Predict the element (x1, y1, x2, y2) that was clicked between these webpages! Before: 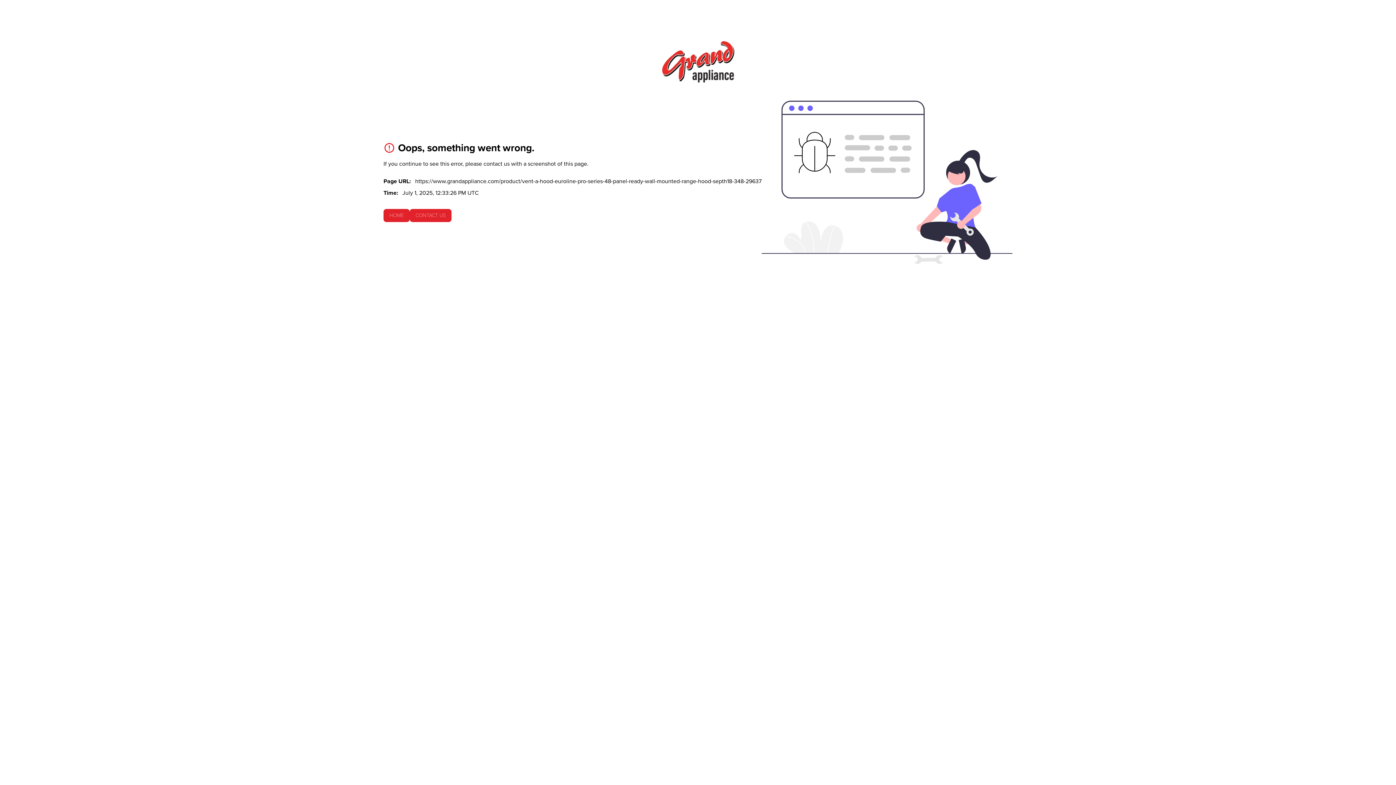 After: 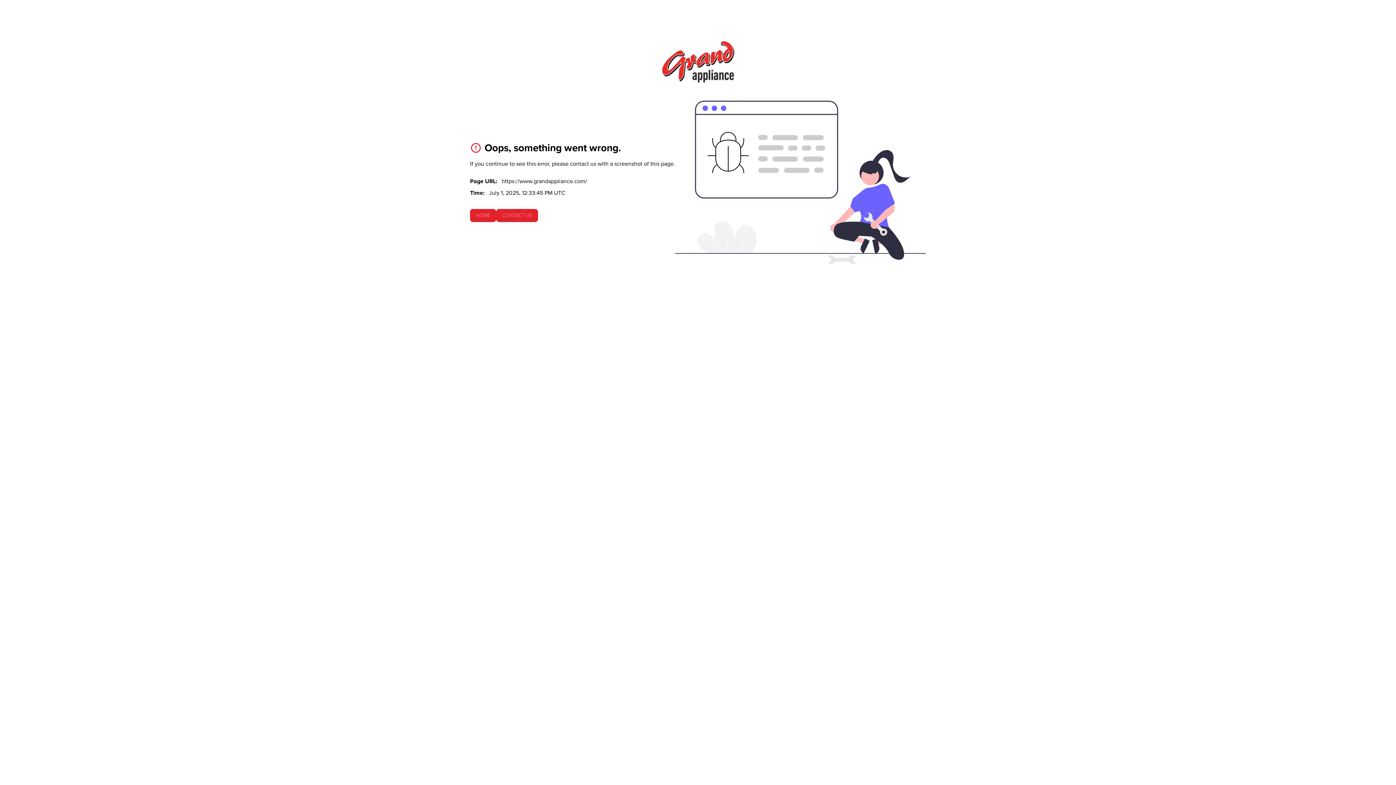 Action: label: To home page bbox: (661, 40, 734, 82)